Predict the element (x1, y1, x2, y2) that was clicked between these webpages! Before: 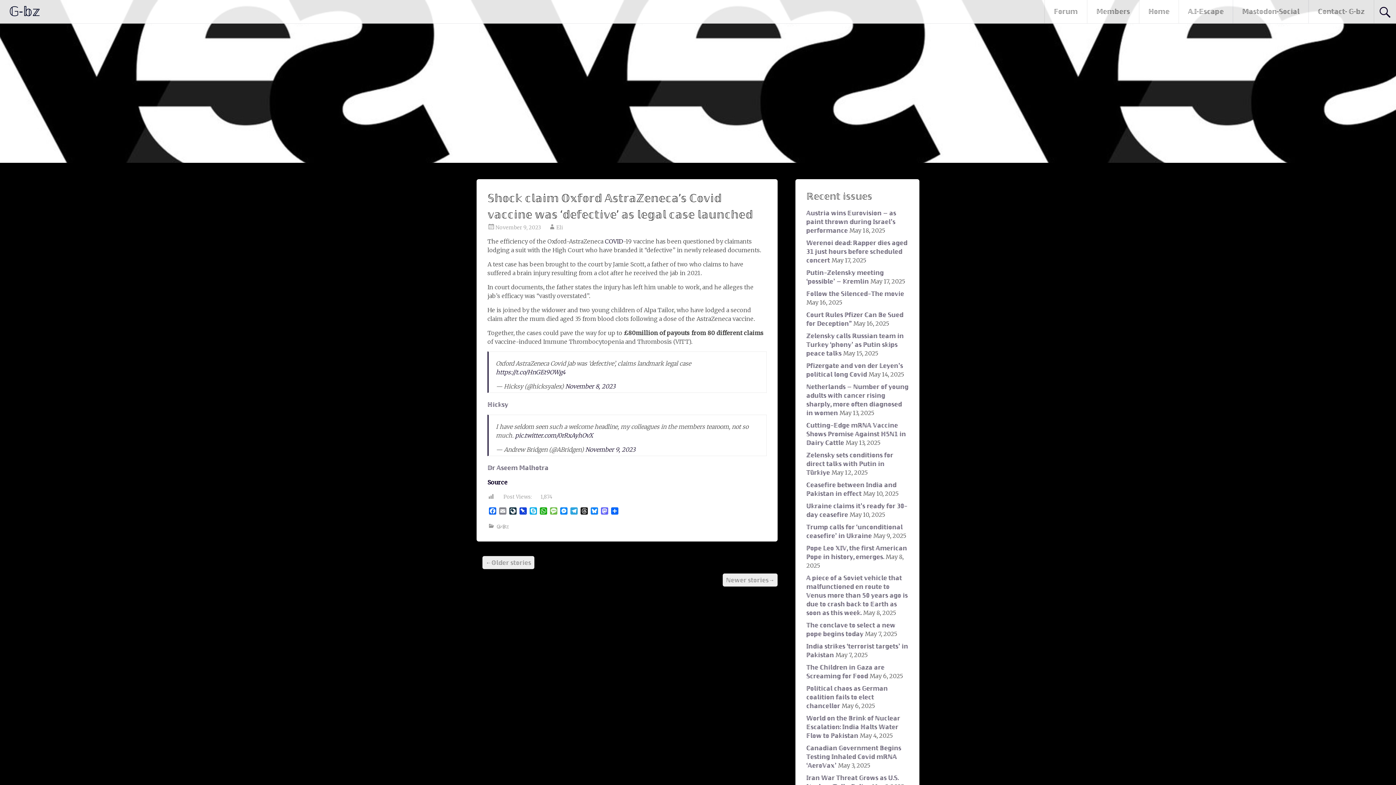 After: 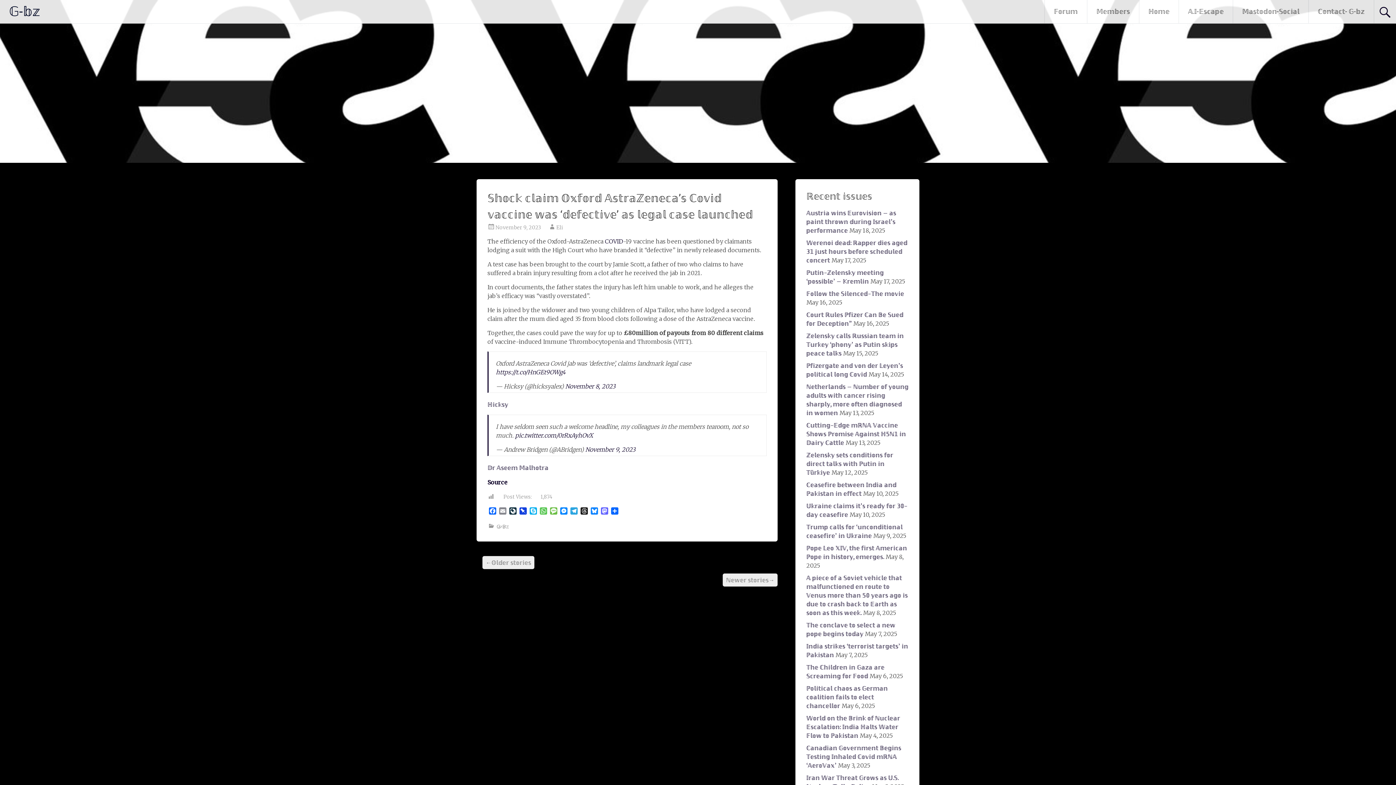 Action: bbox: (538, 507, 548, 516) label: WhatsApp